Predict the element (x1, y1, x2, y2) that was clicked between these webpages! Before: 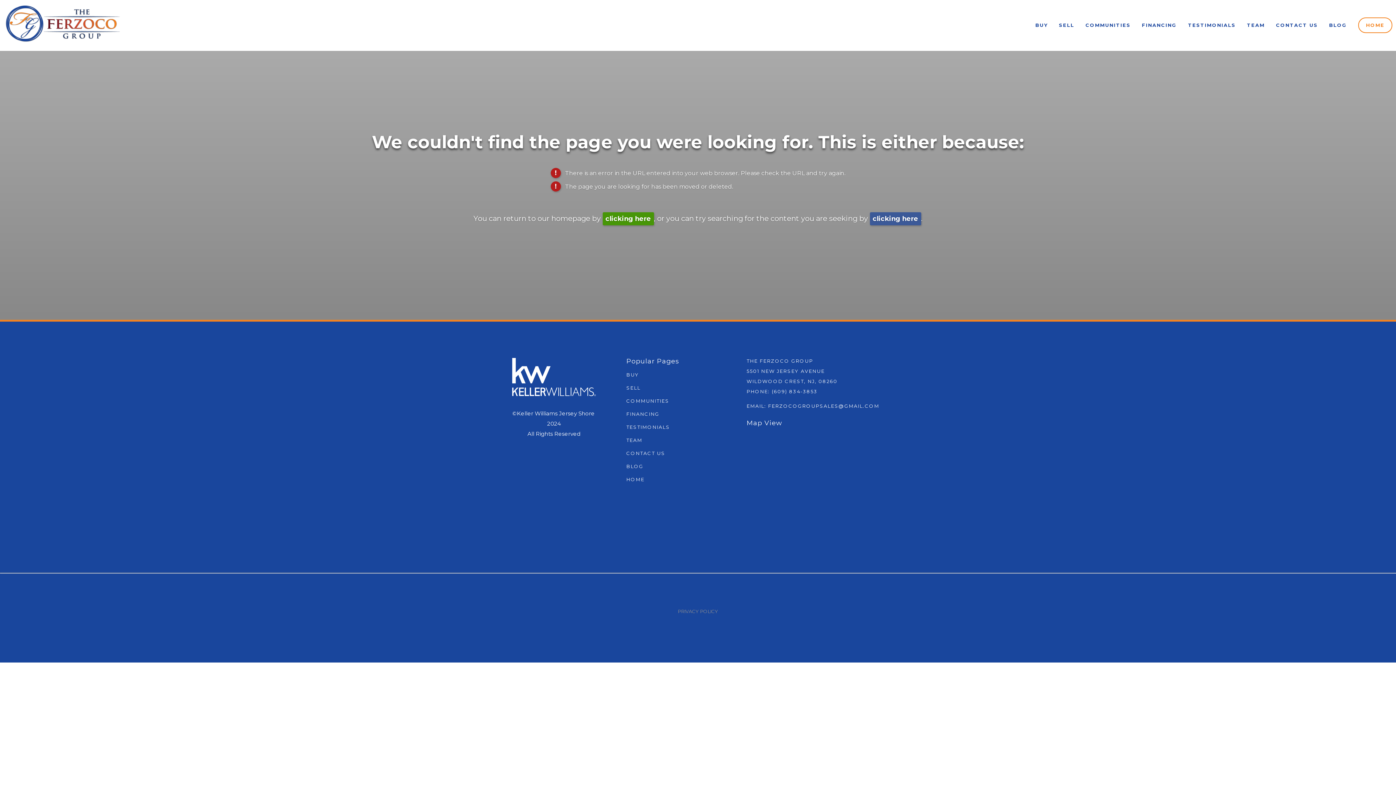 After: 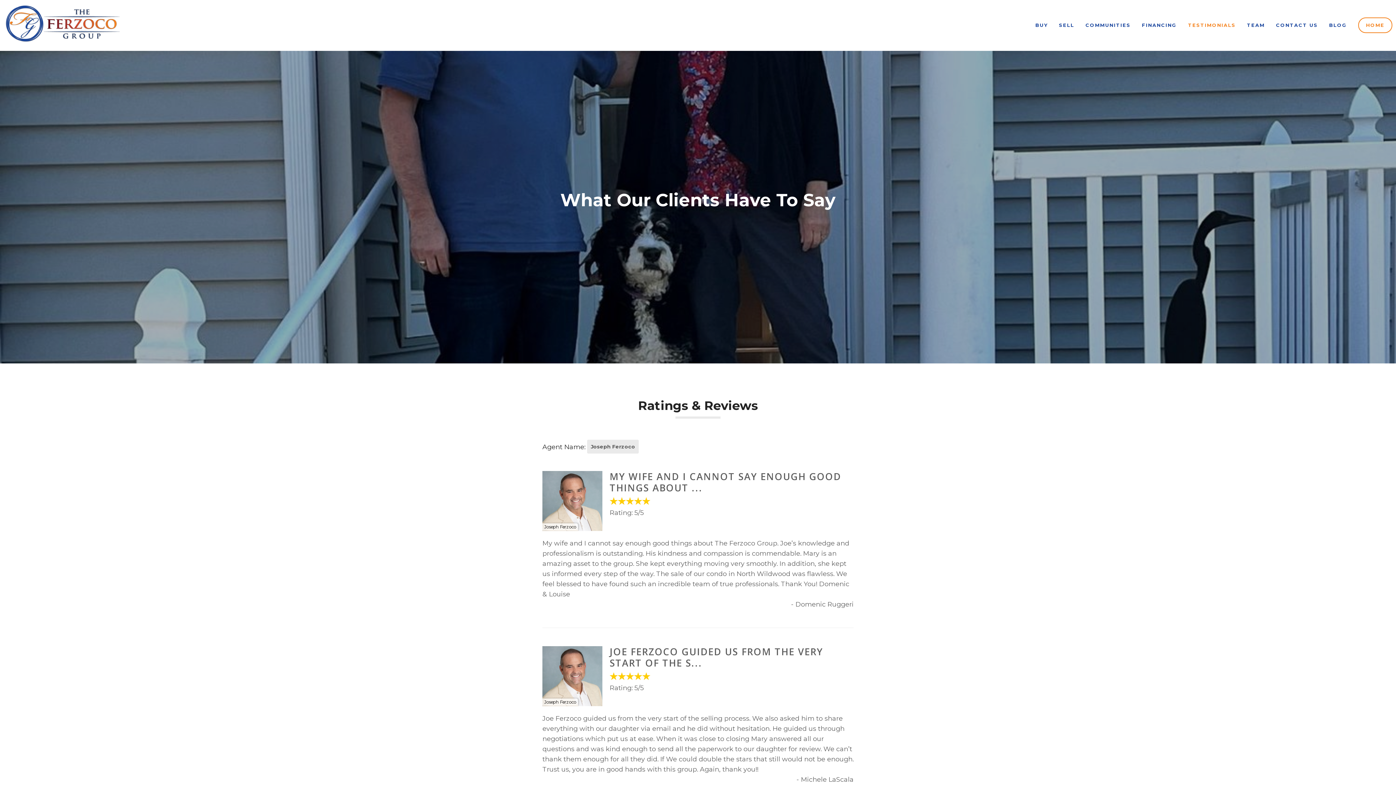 Action: label: TESTIMONIALS bbox: (626, 424, 670, 430)